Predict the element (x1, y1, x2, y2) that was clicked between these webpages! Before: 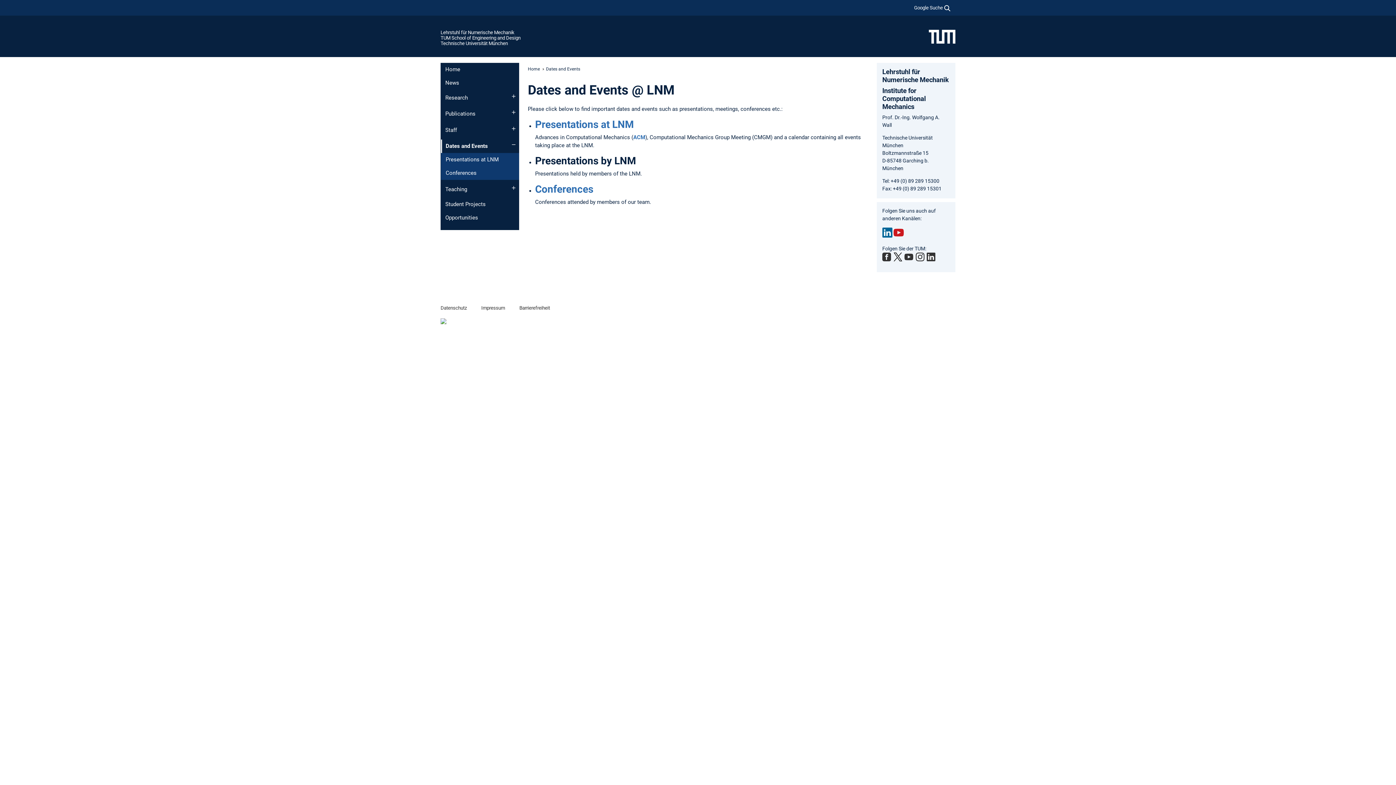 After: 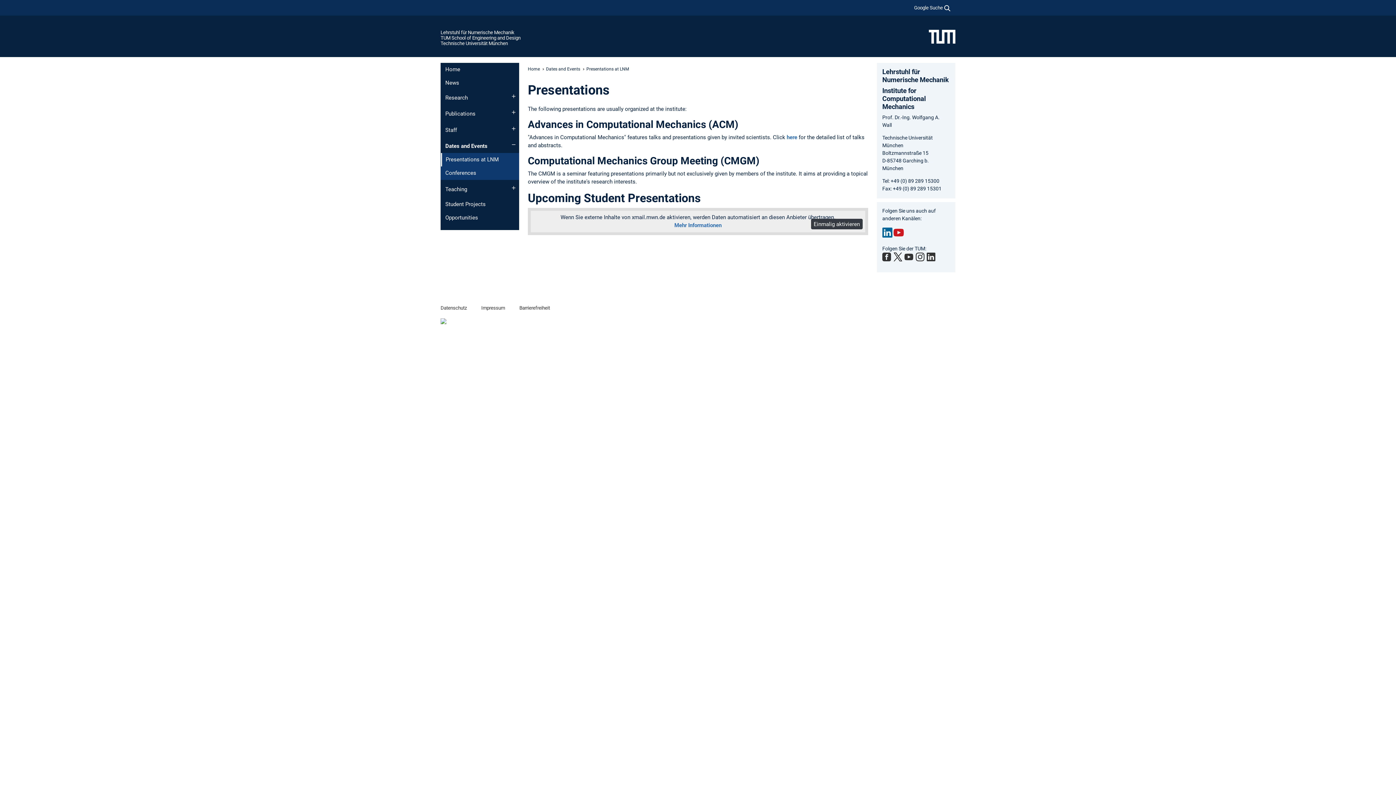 Action: label: Presentations at LNM bbox: (535, 118, 634, 130)